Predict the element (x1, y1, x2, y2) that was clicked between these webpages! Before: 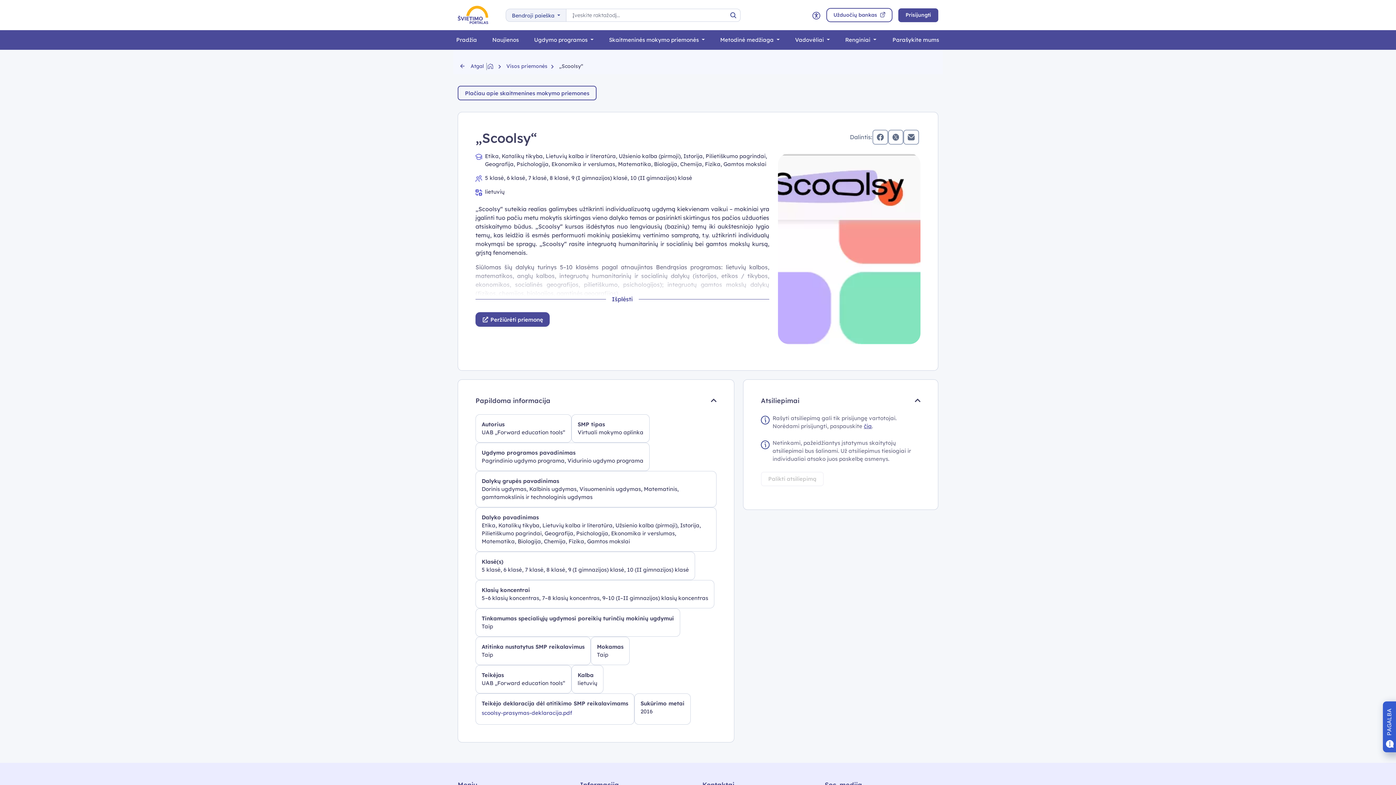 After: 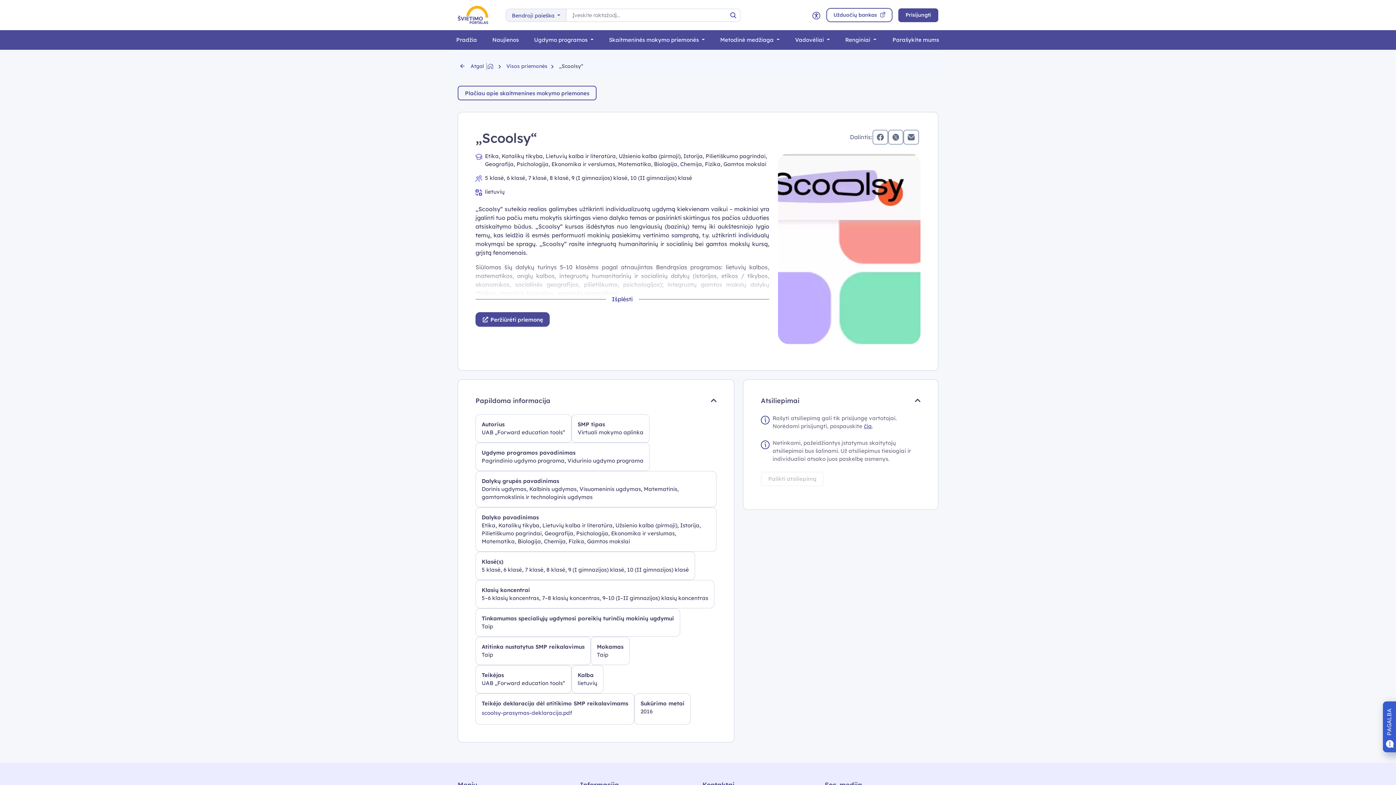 Action: label: Ugdymo programos  bbox: (529, 30, 598, 49)